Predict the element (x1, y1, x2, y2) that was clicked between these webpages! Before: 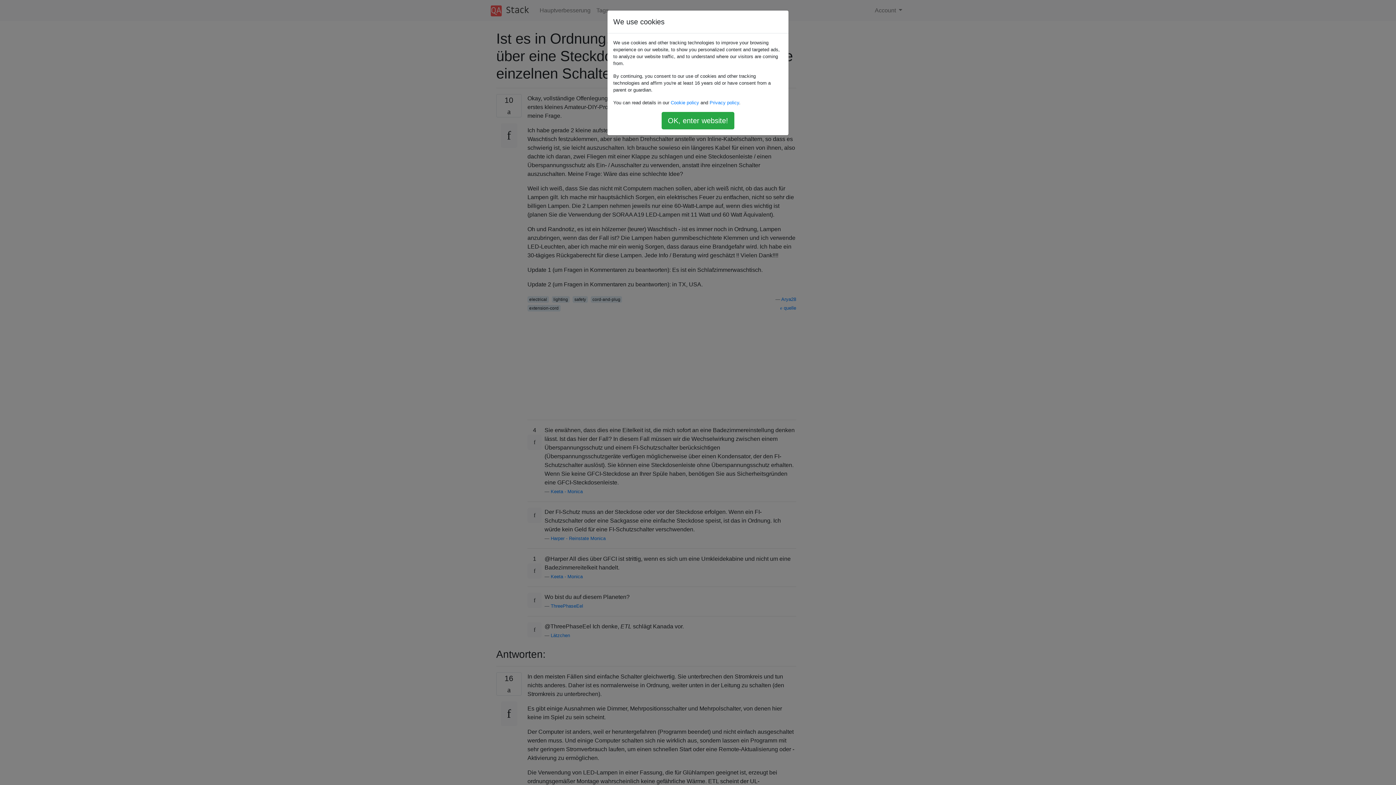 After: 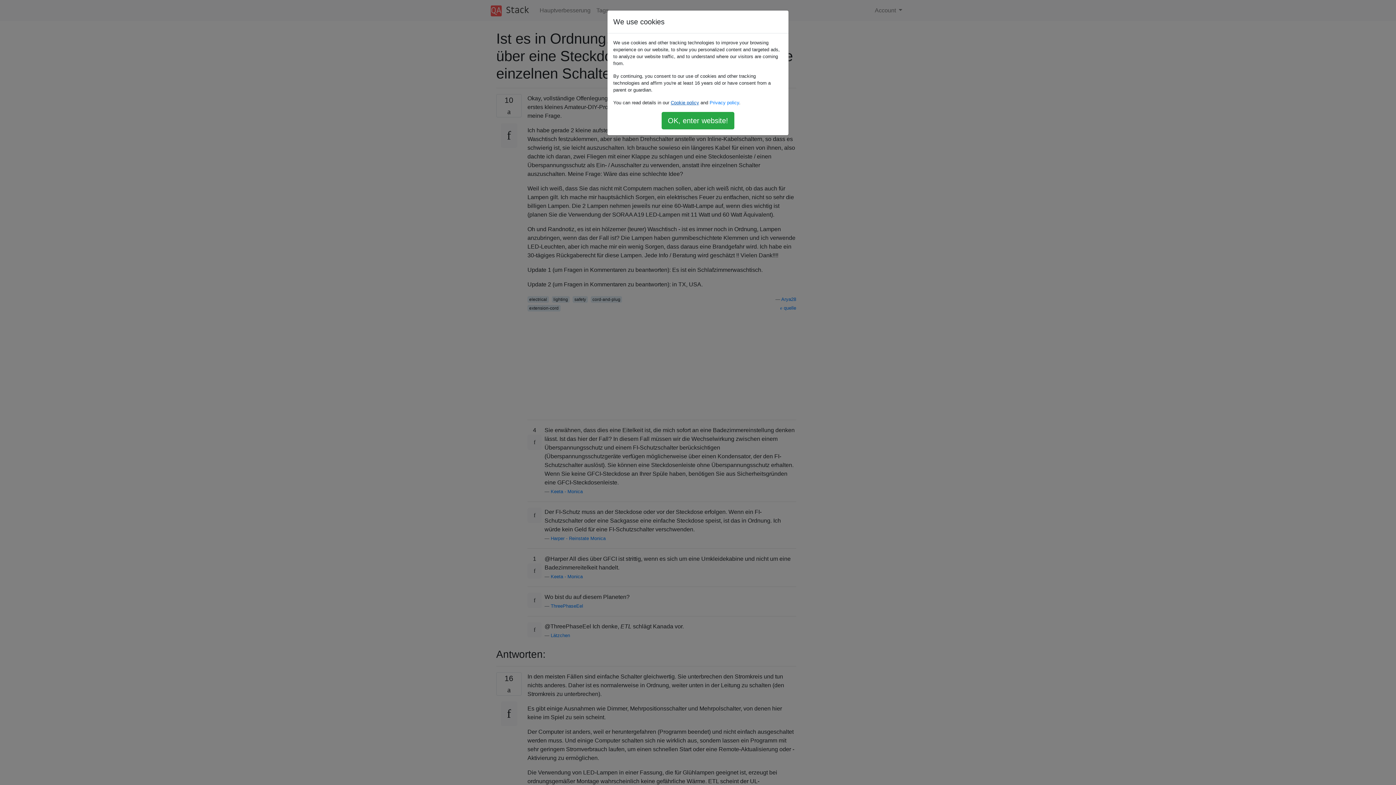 Action: bbox: (670, 100, 699, 105) label: Cookie policy